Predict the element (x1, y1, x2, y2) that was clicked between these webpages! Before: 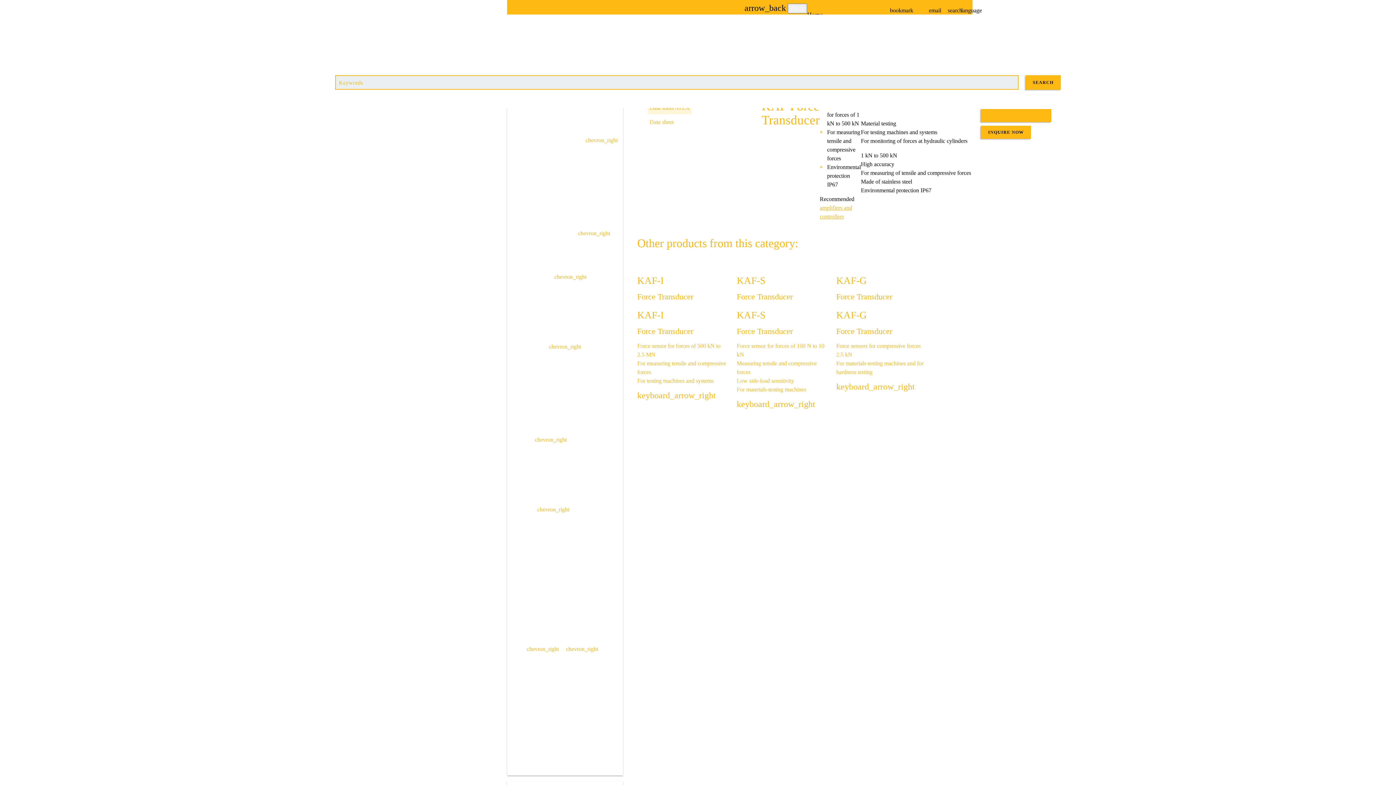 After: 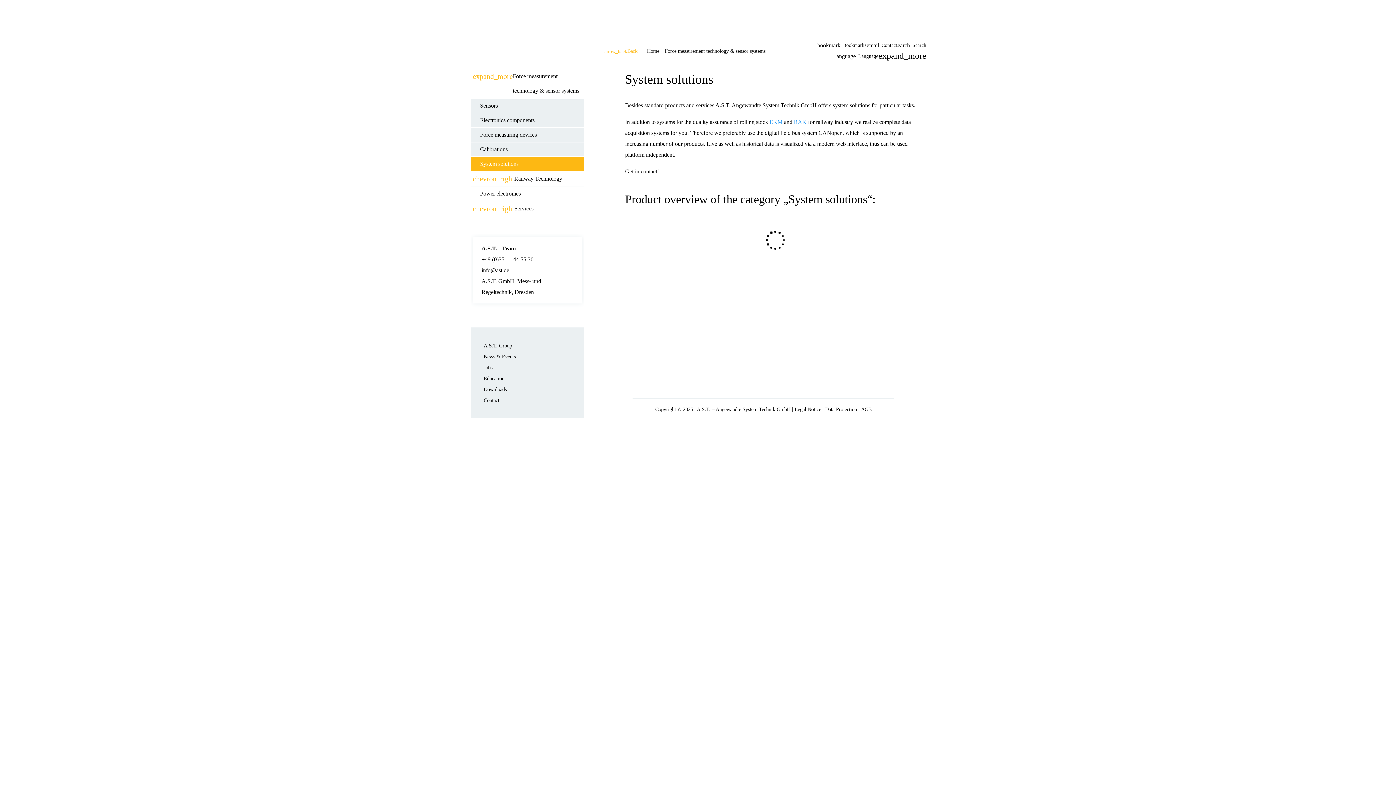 Action: bbox: (507, 223, 556, 246) label: System solutions